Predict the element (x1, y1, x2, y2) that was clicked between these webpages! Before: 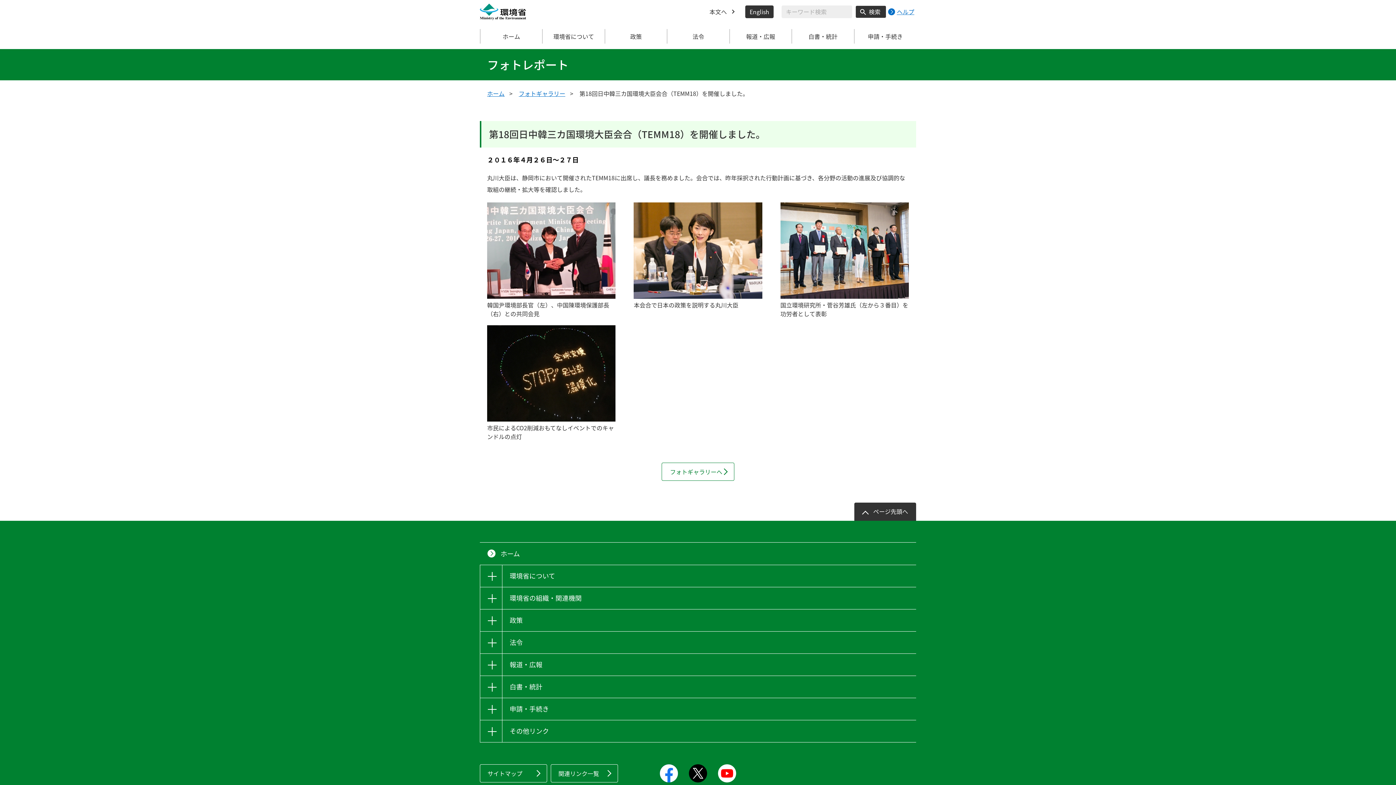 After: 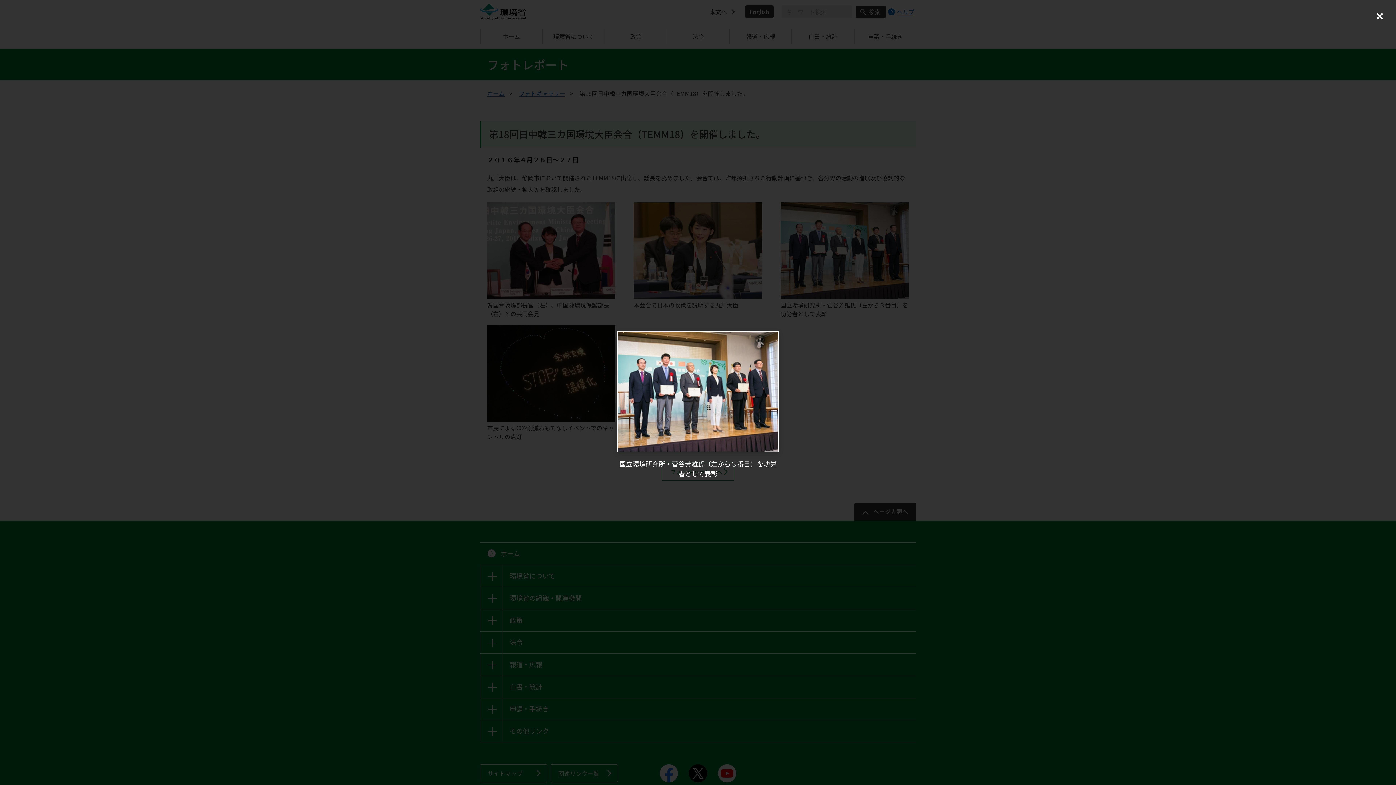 Action: bbox: (780, 202, 909, 298)